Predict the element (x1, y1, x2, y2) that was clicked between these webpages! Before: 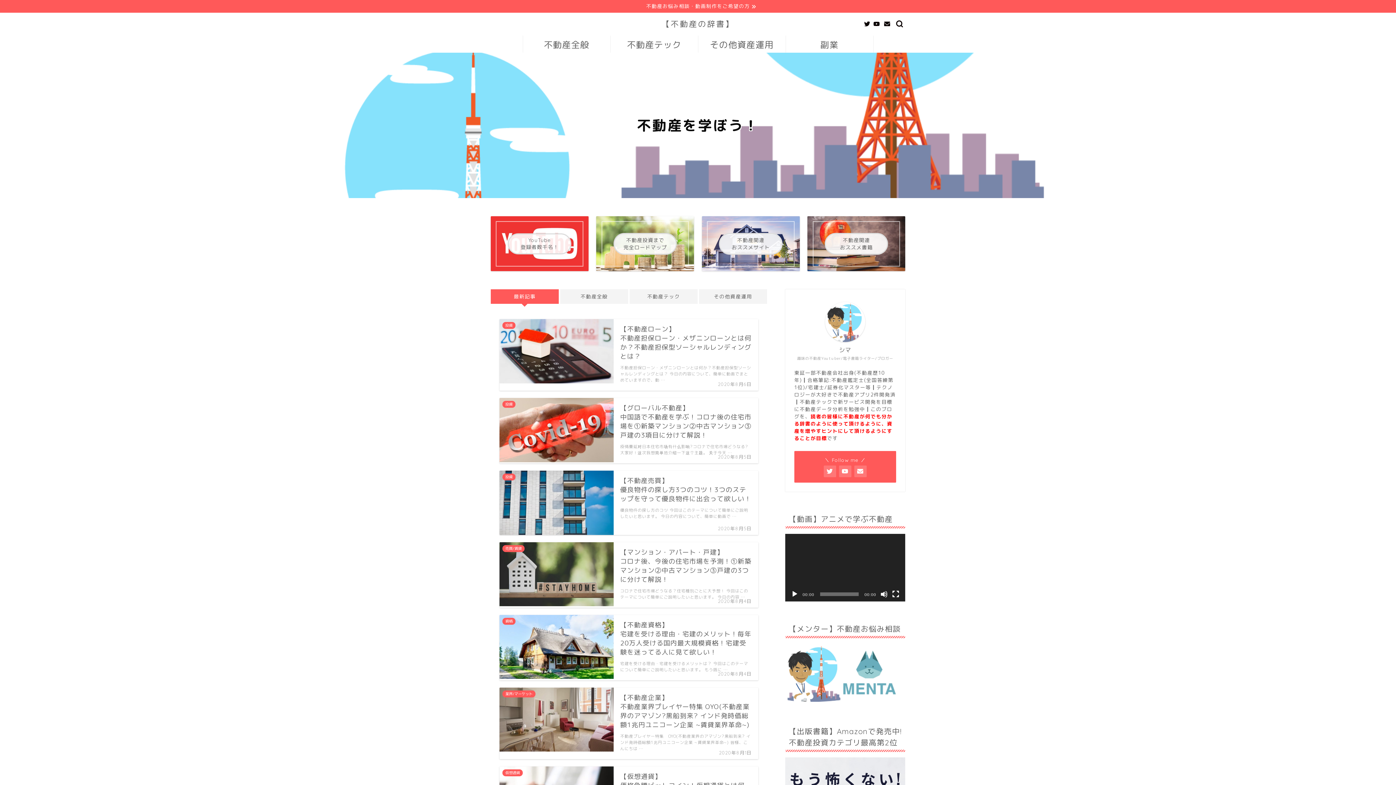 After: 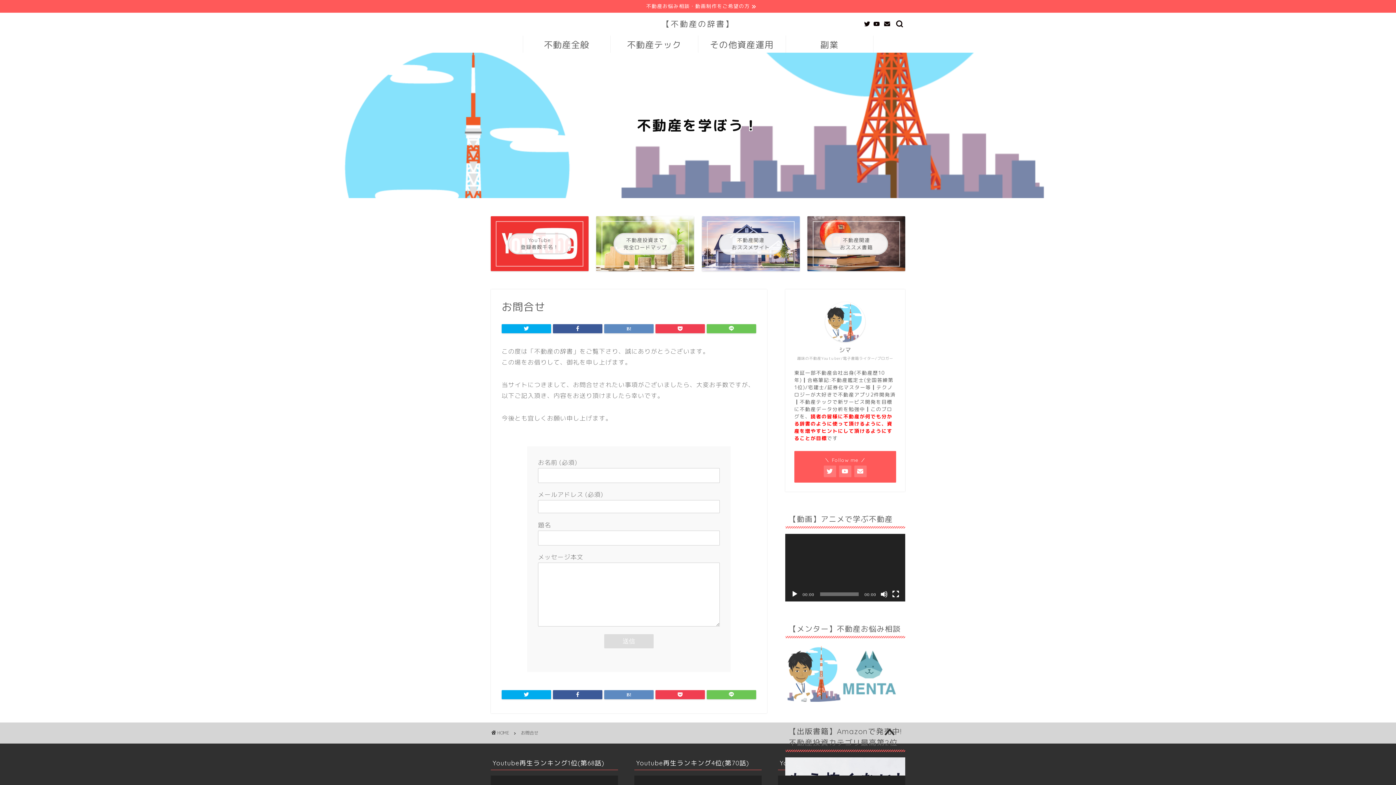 Action: bbox: (884, 21, 890, 26)